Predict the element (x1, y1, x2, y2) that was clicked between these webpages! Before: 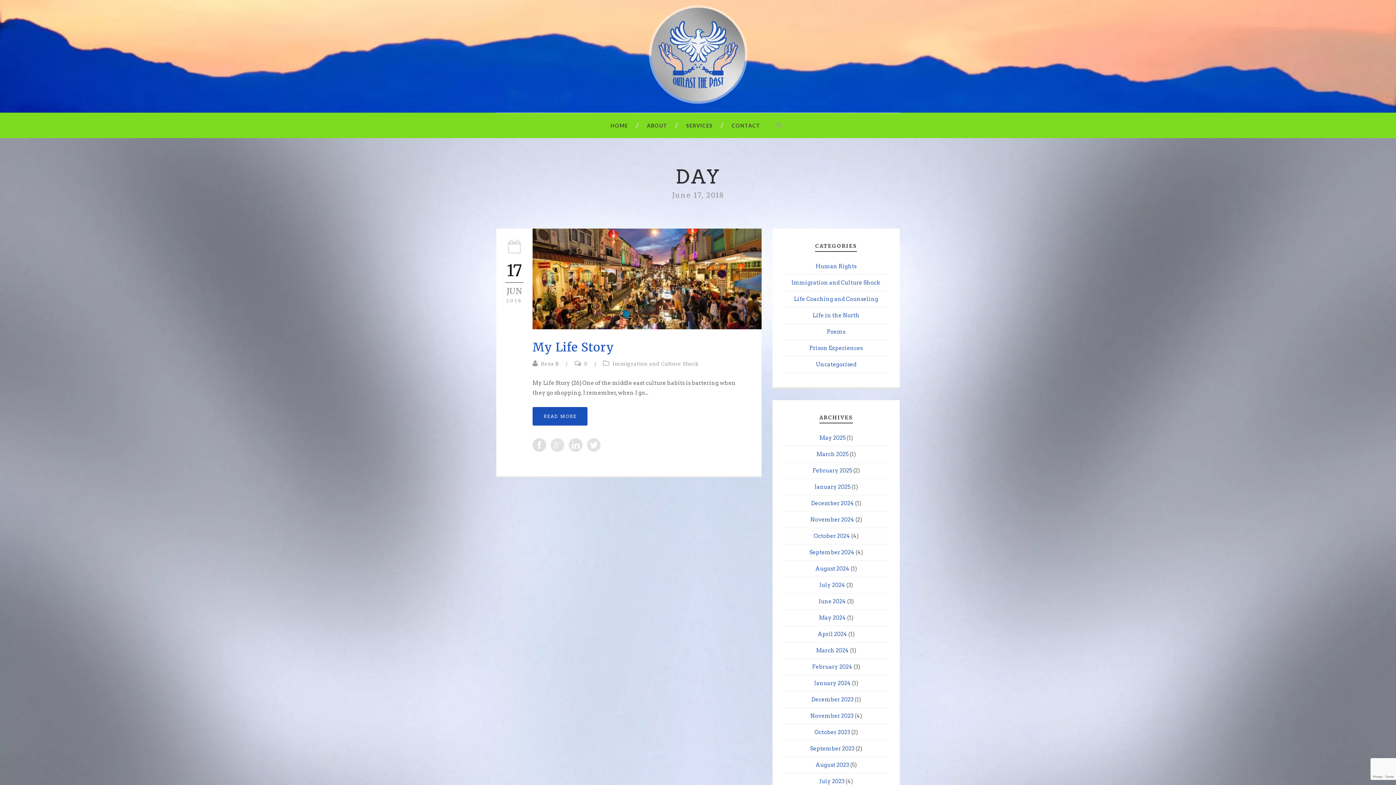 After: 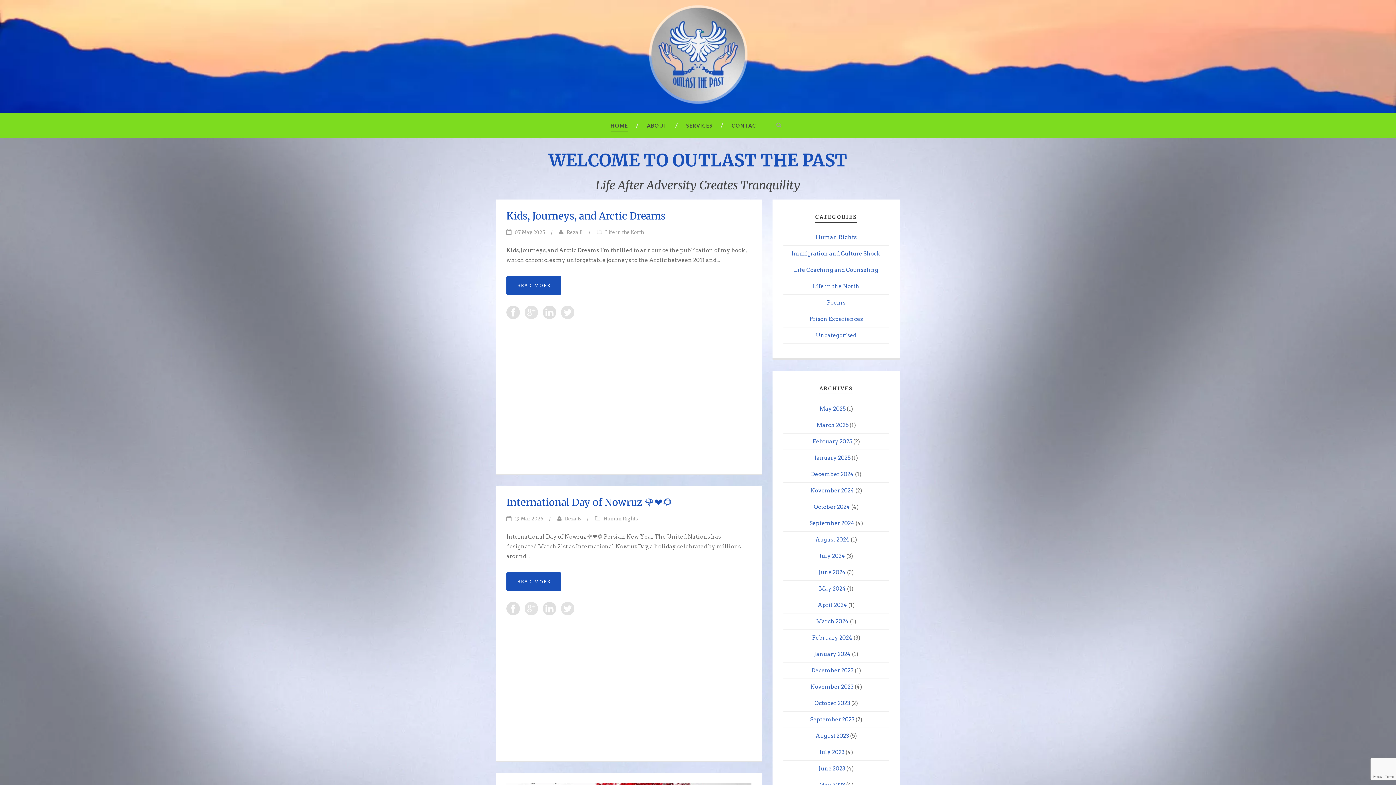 Action: bbox: (647, 50, 749, 57)